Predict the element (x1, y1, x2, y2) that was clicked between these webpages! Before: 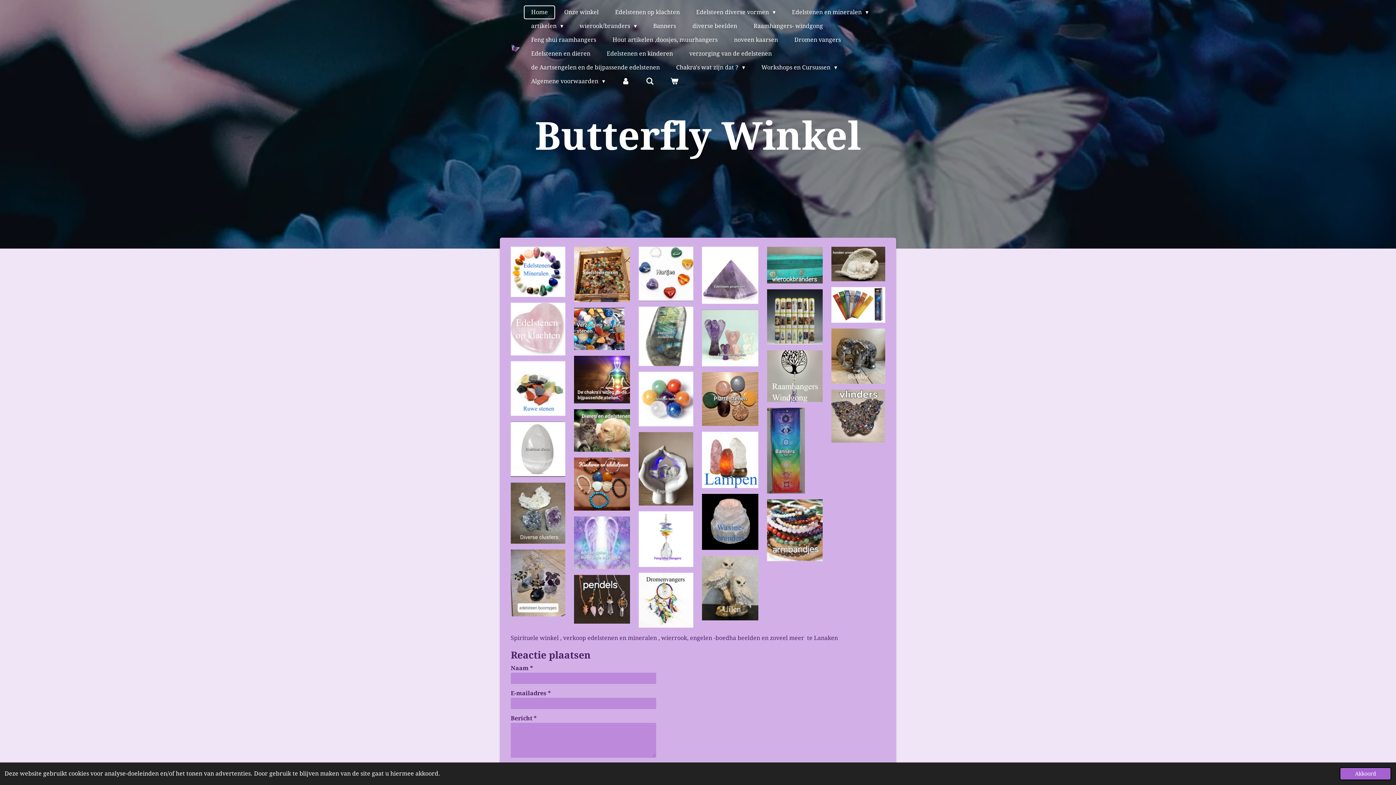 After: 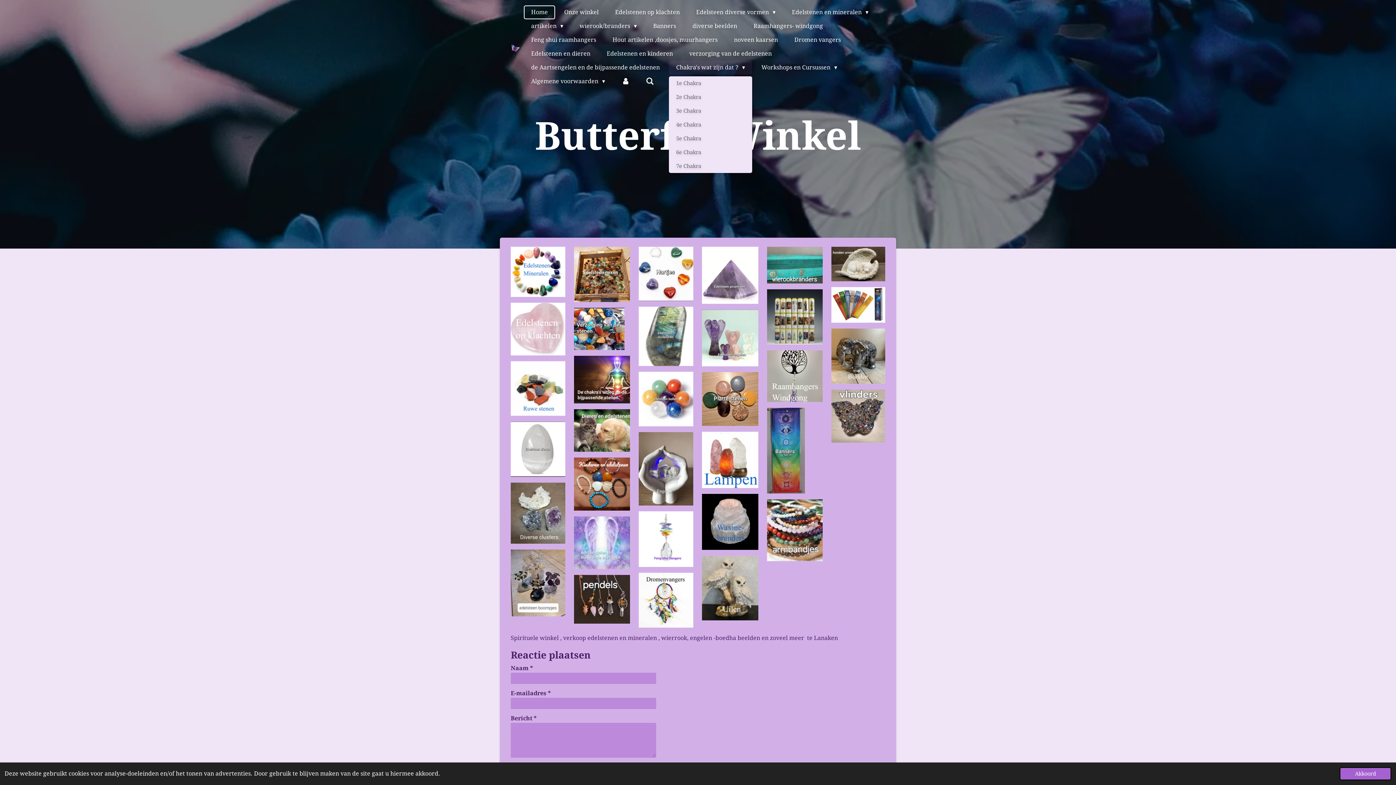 Action: label: Chakra's wat zijn dat ?  bbox: (669, 60, 752, 74)